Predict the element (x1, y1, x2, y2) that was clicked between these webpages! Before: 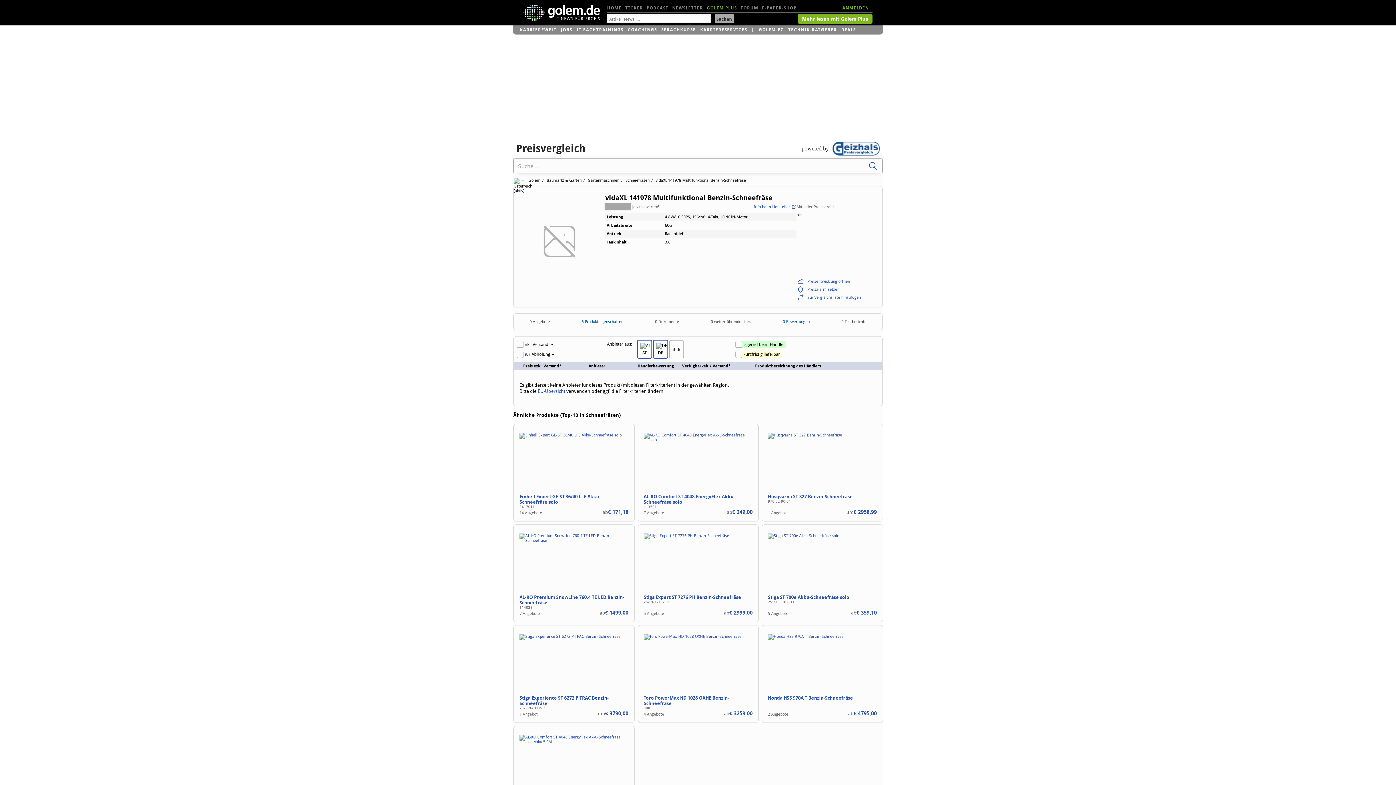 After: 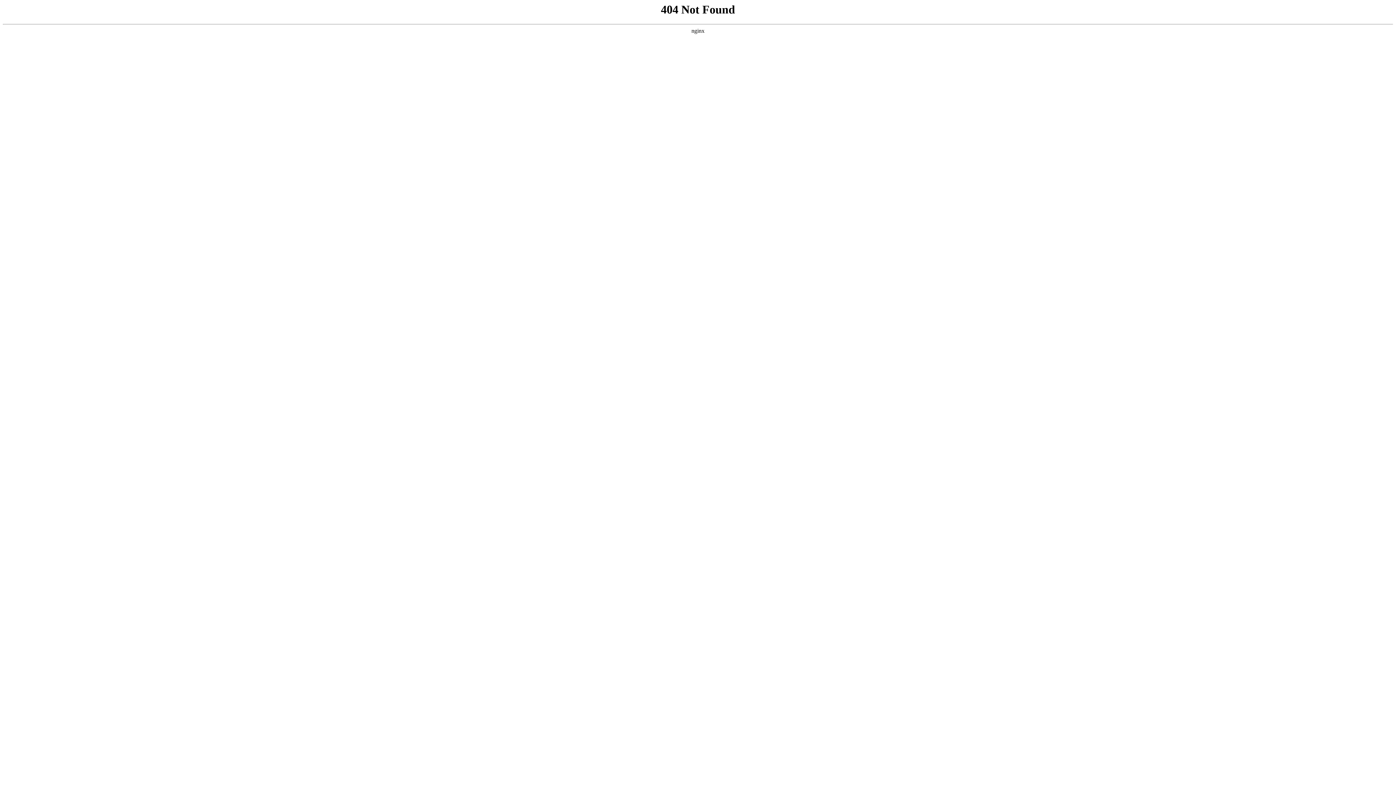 Action: bbox: (519, 433, 628, 491)